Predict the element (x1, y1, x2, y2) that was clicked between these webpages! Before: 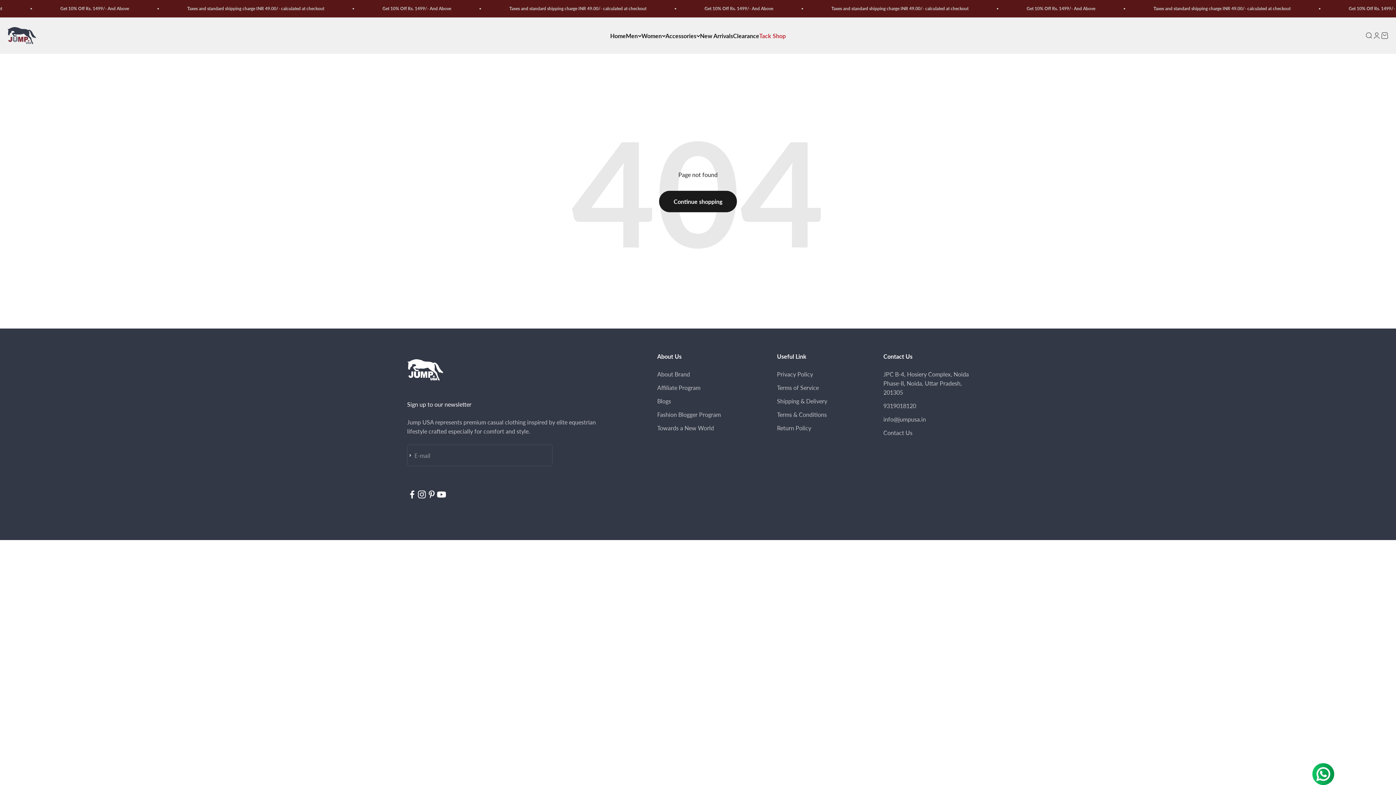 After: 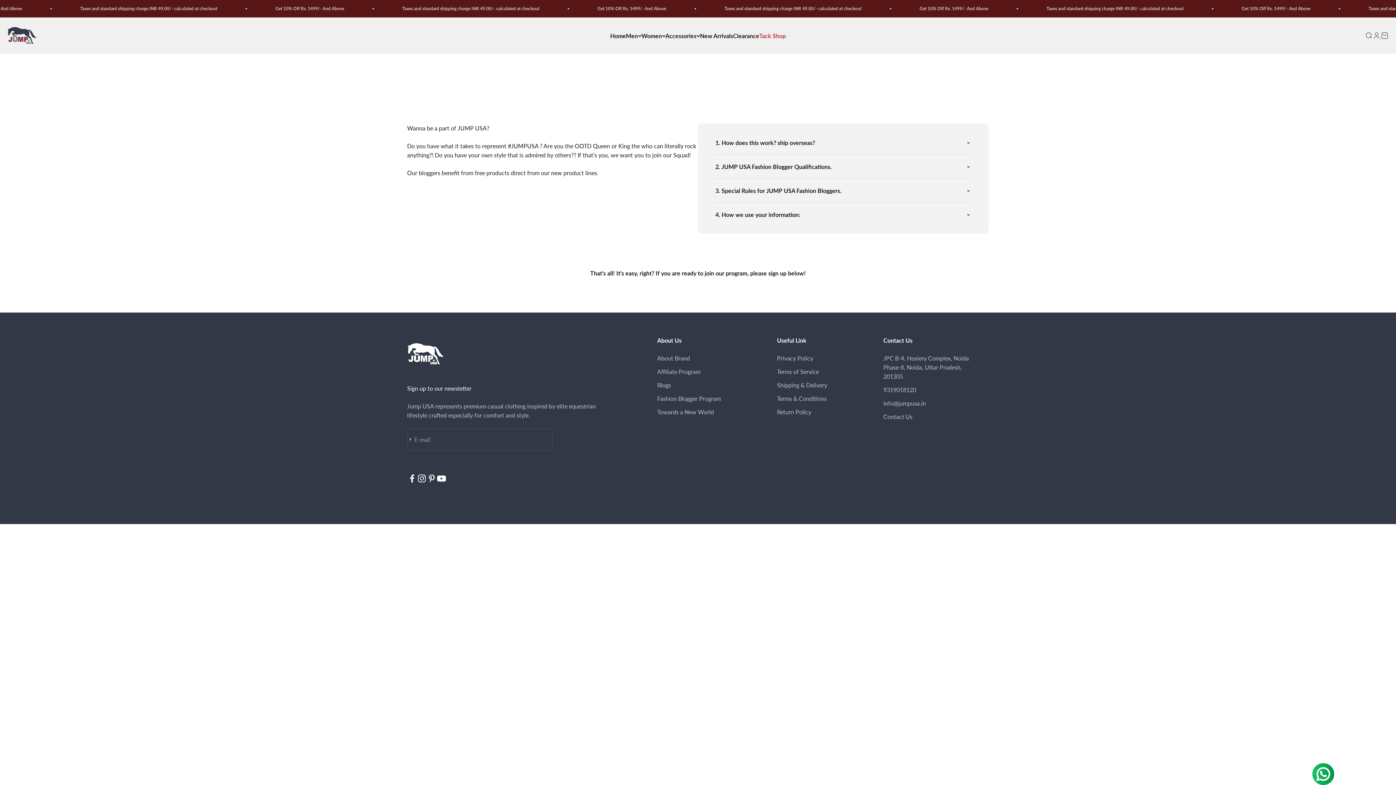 Action: label: Fashion Blogger Program bbox: (657, 410, 721, 419)